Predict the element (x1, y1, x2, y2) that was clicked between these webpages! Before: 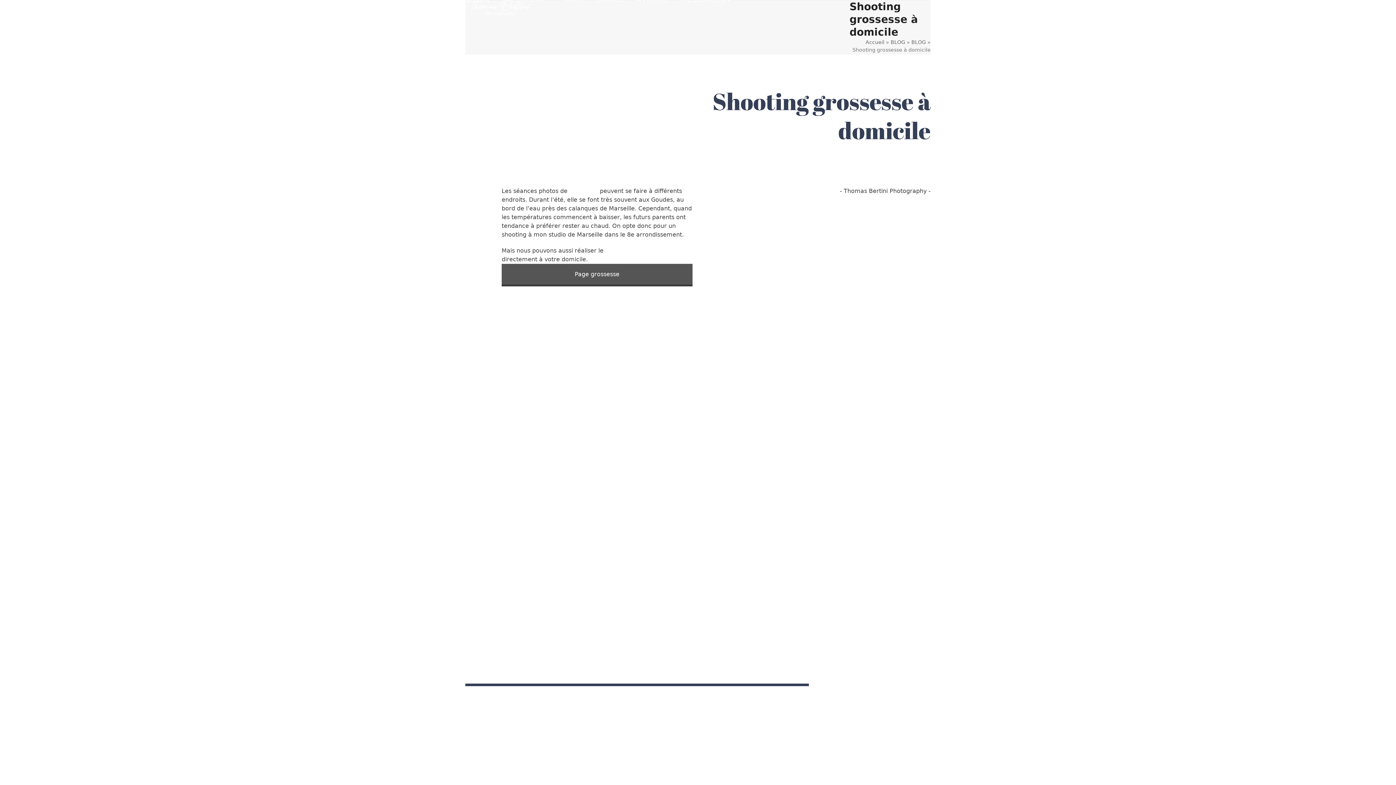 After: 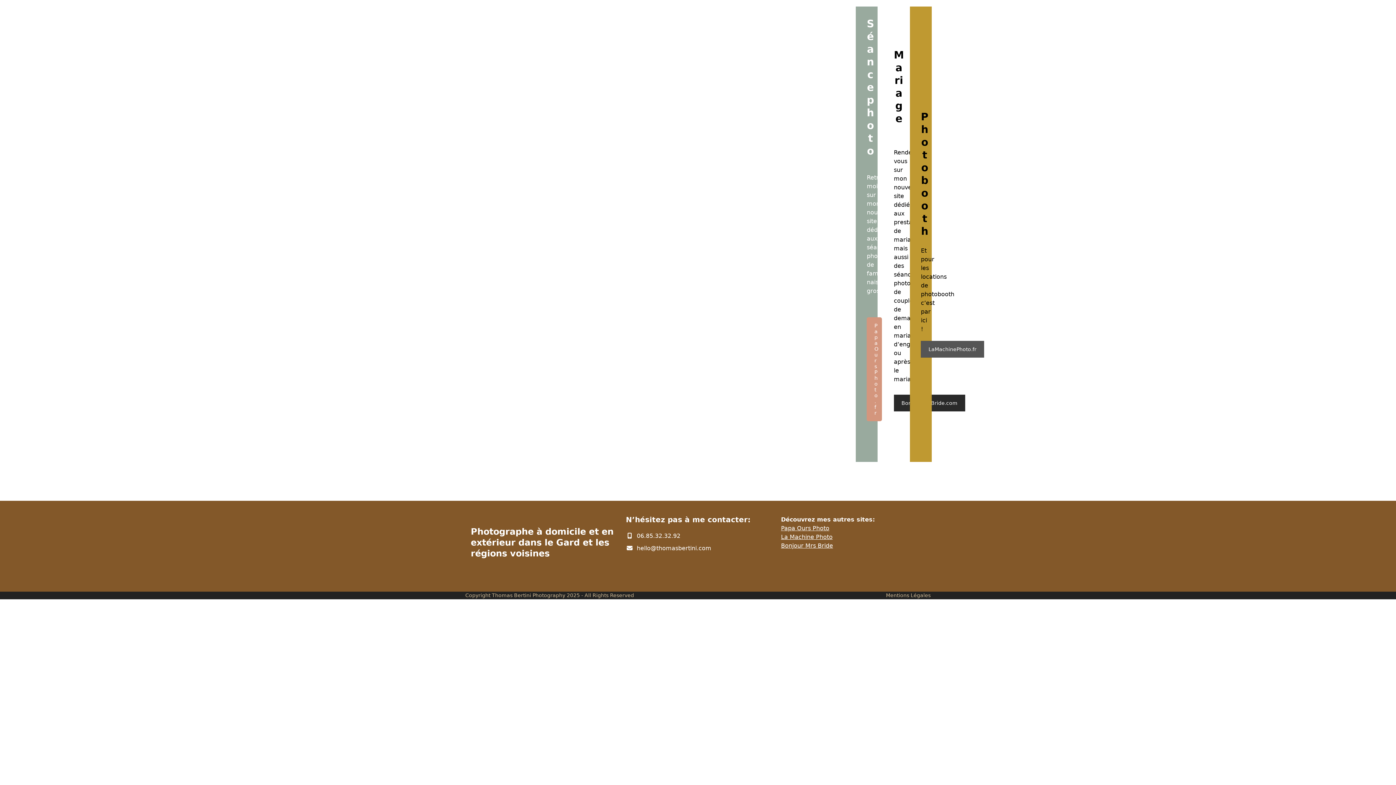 Action: label: – RÉSERVATION – bbox: (680, -9, 730, 9)